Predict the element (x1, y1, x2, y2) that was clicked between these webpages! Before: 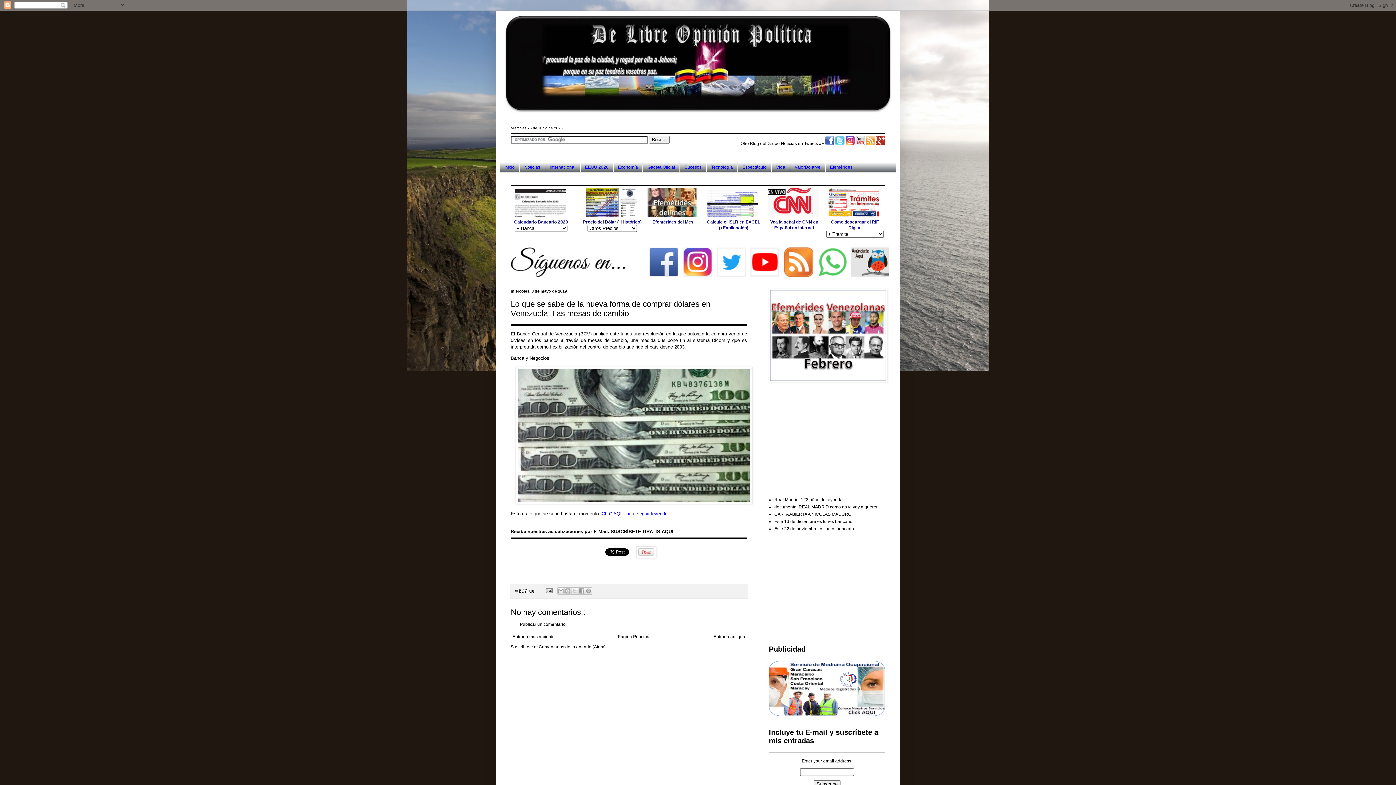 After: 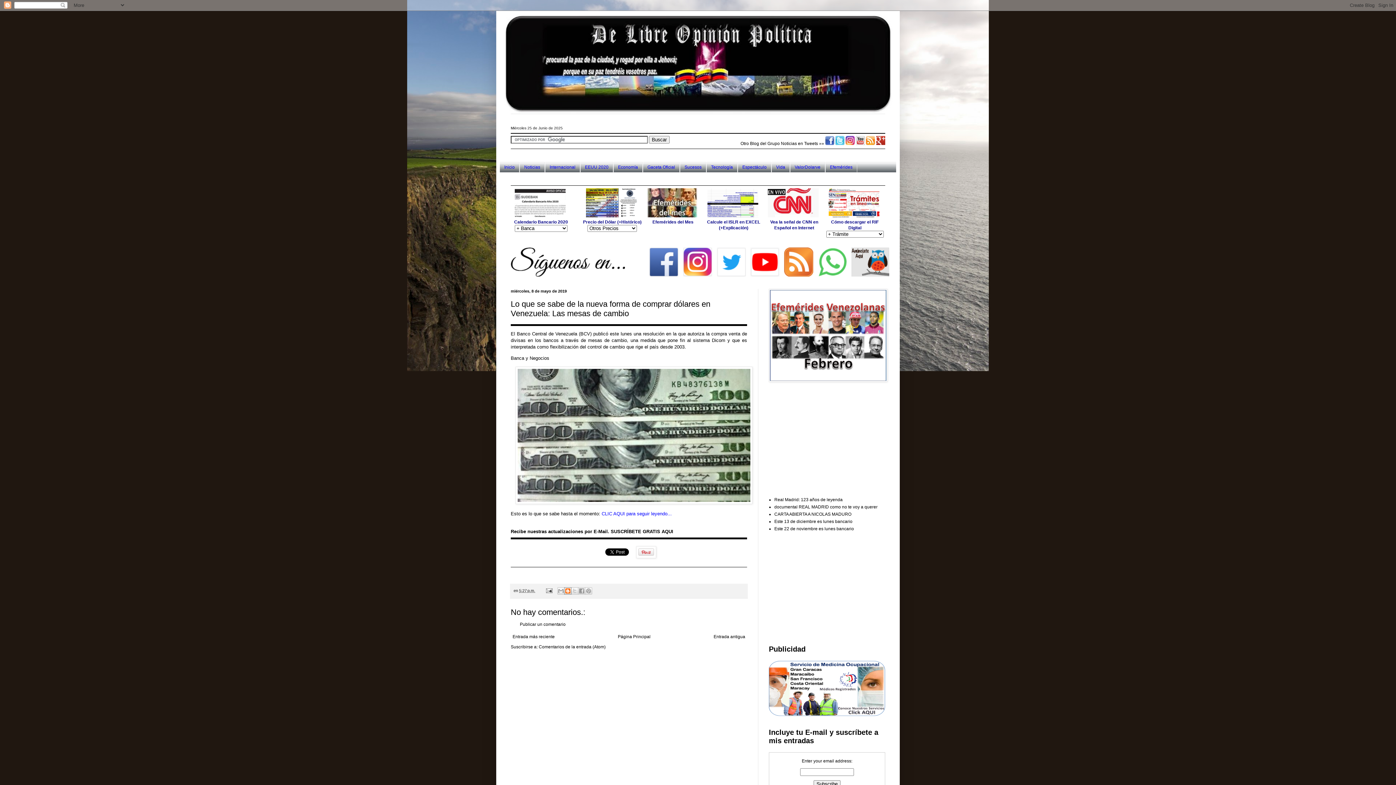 Action: label: BlogThis! bbox: (564, 587, 571, 594)